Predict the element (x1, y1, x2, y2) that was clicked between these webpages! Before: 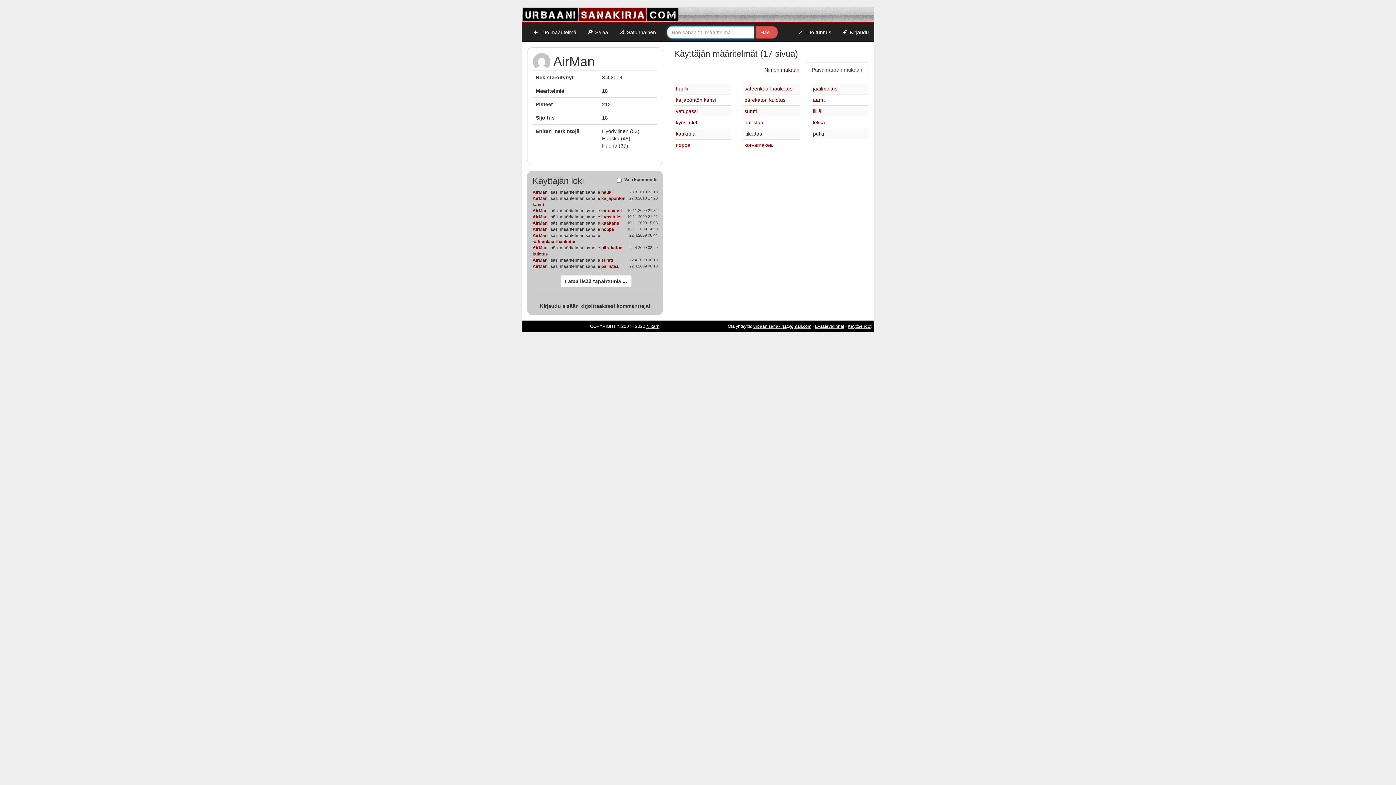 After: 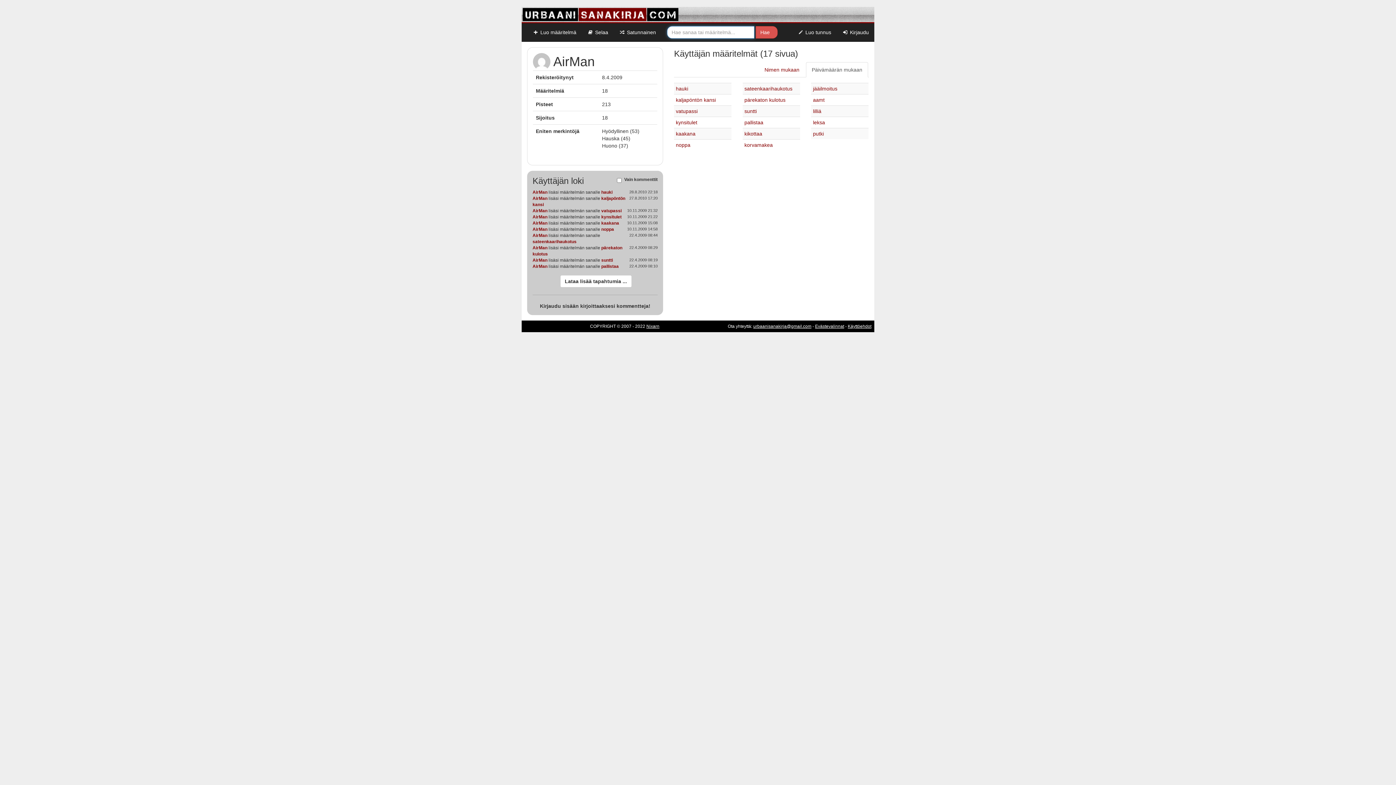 Action: bbox: (532, 257, 547, 262) label: AirMan